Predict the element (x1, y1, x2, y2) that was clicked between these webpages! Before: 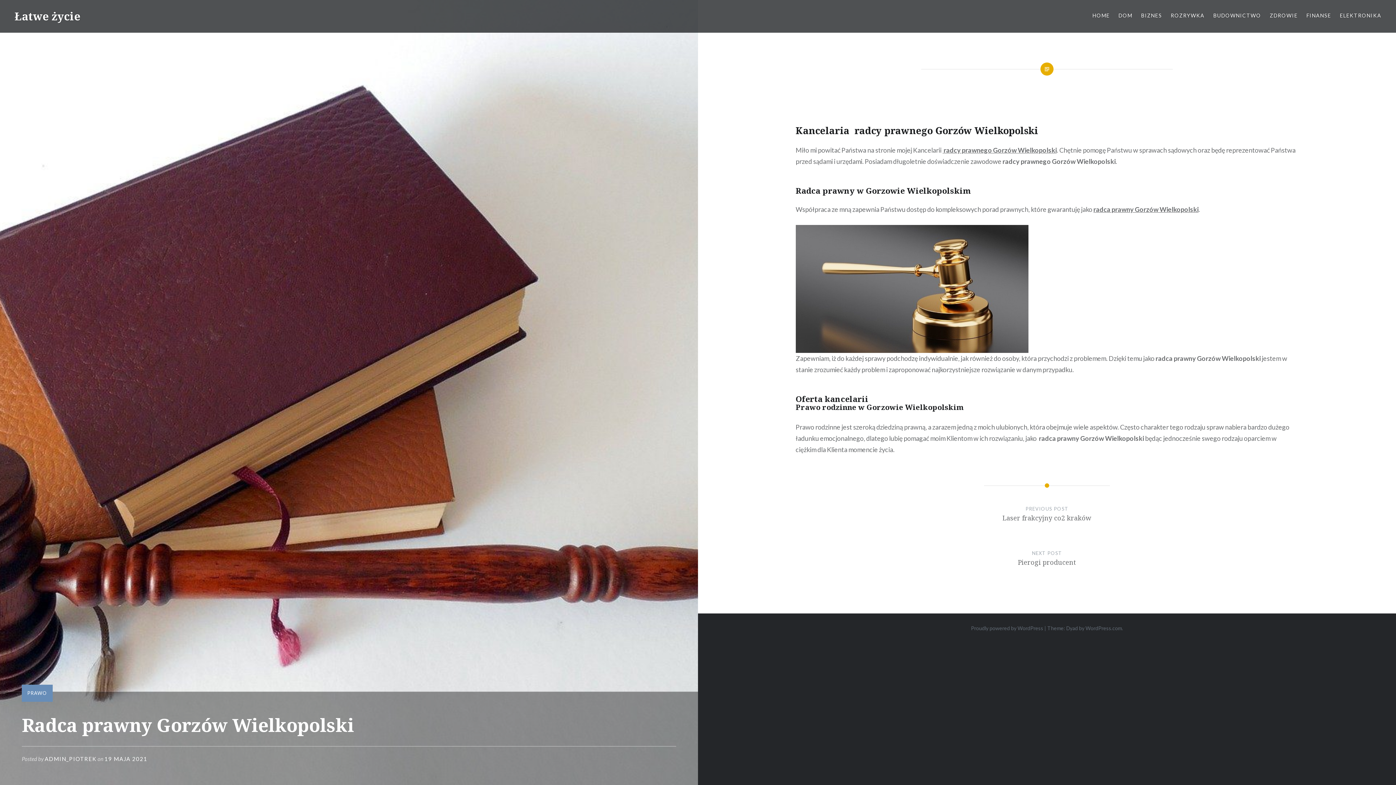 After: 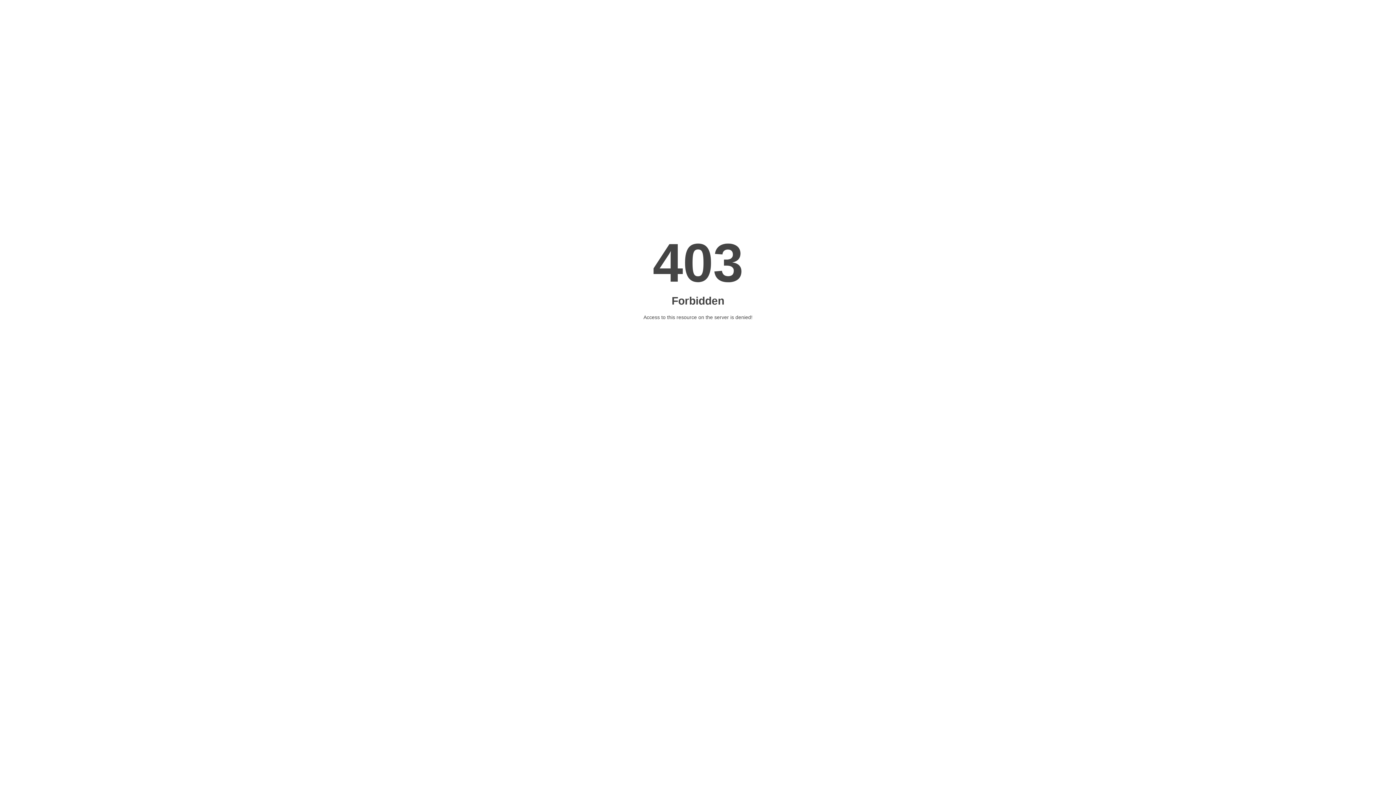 Action: label:  radcy prawnego Gorzów Wielkopolski bbox: (942, 146, 1057, 154)